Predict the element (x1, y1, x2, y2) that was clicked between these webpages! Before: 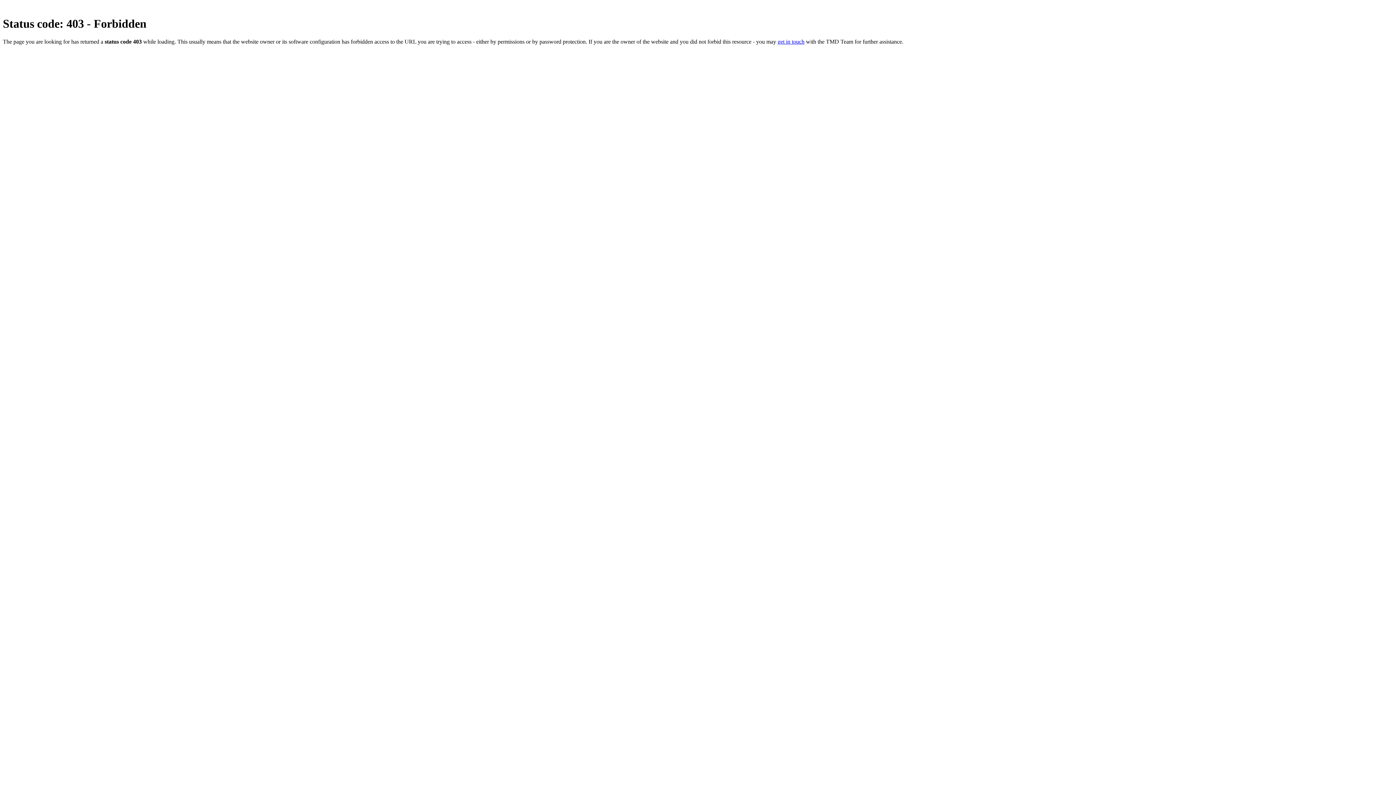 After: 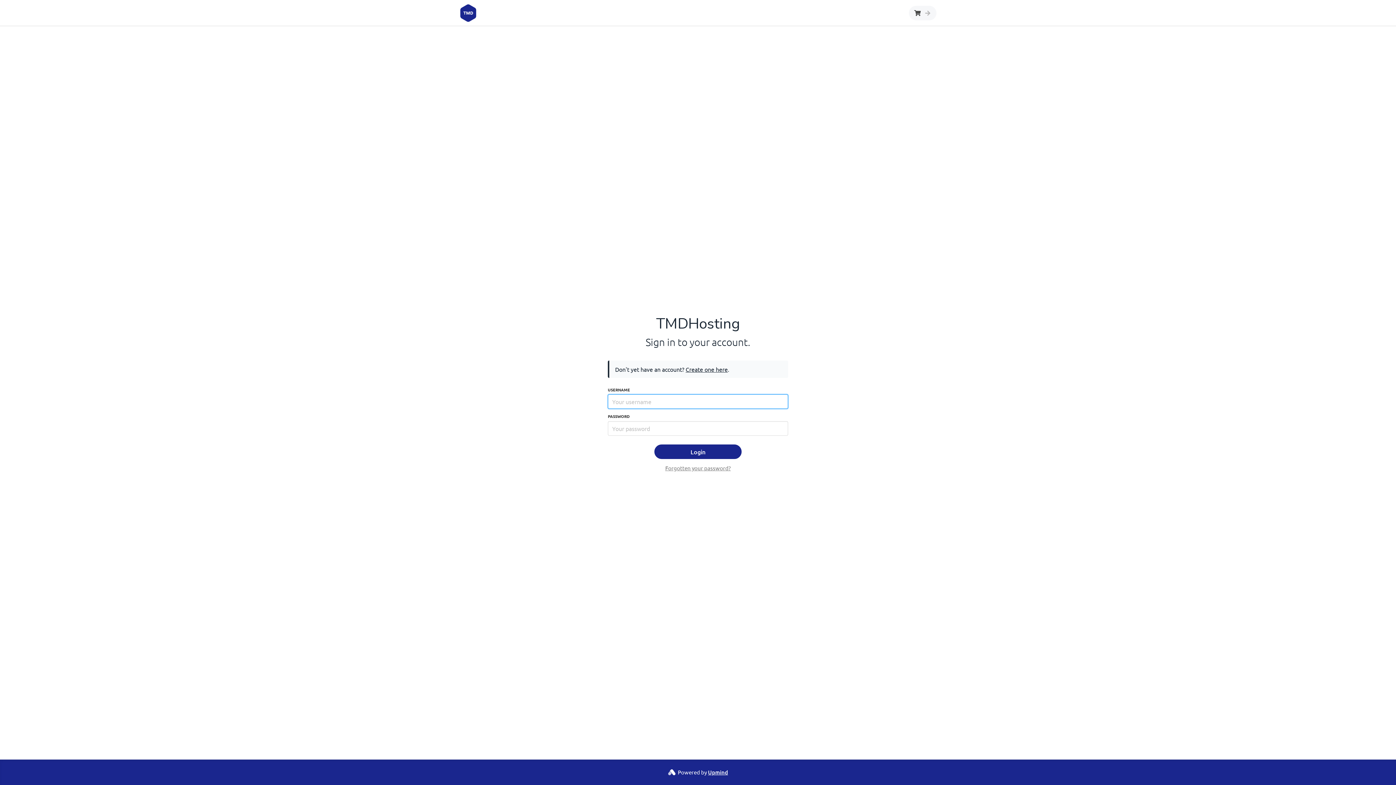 Action: label: get in touch bbox: (777, 38, 804, 44)